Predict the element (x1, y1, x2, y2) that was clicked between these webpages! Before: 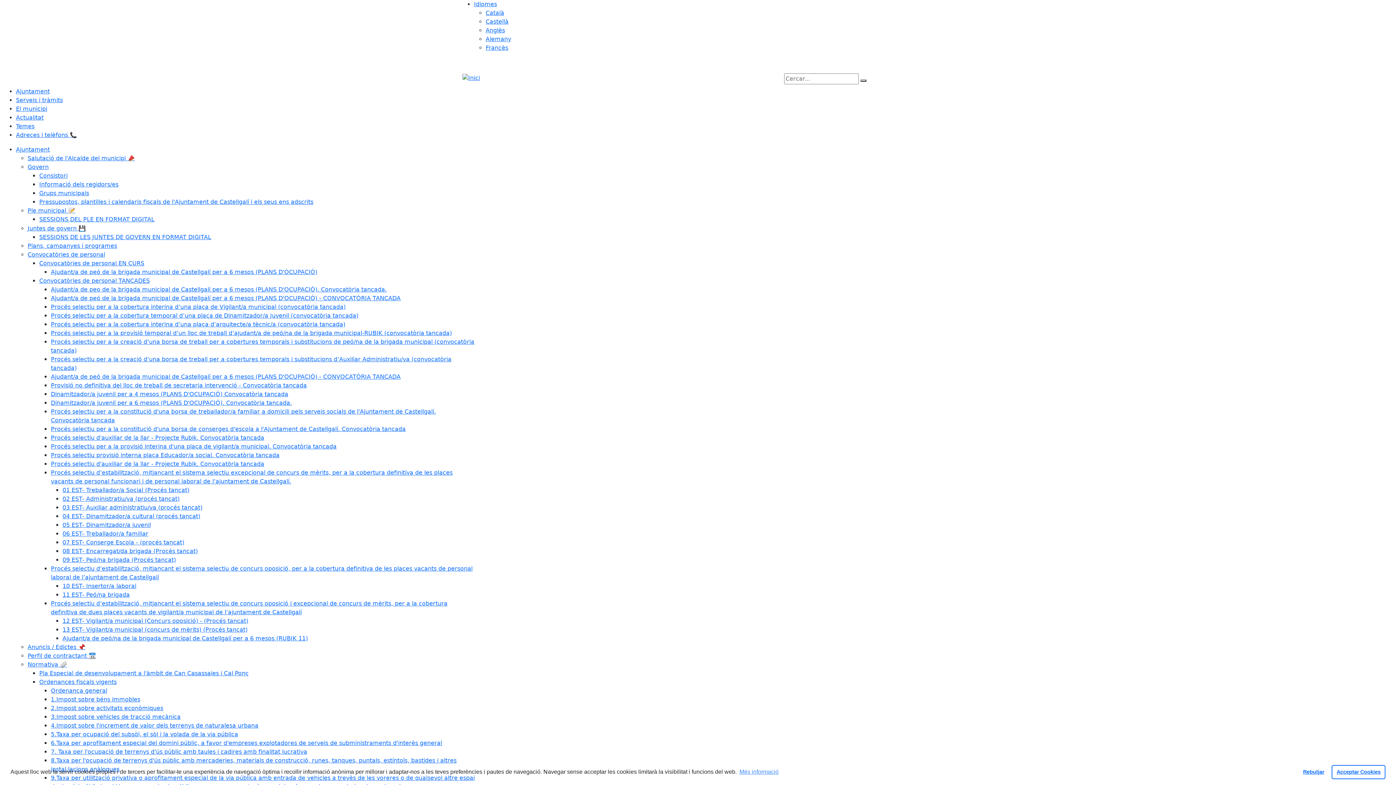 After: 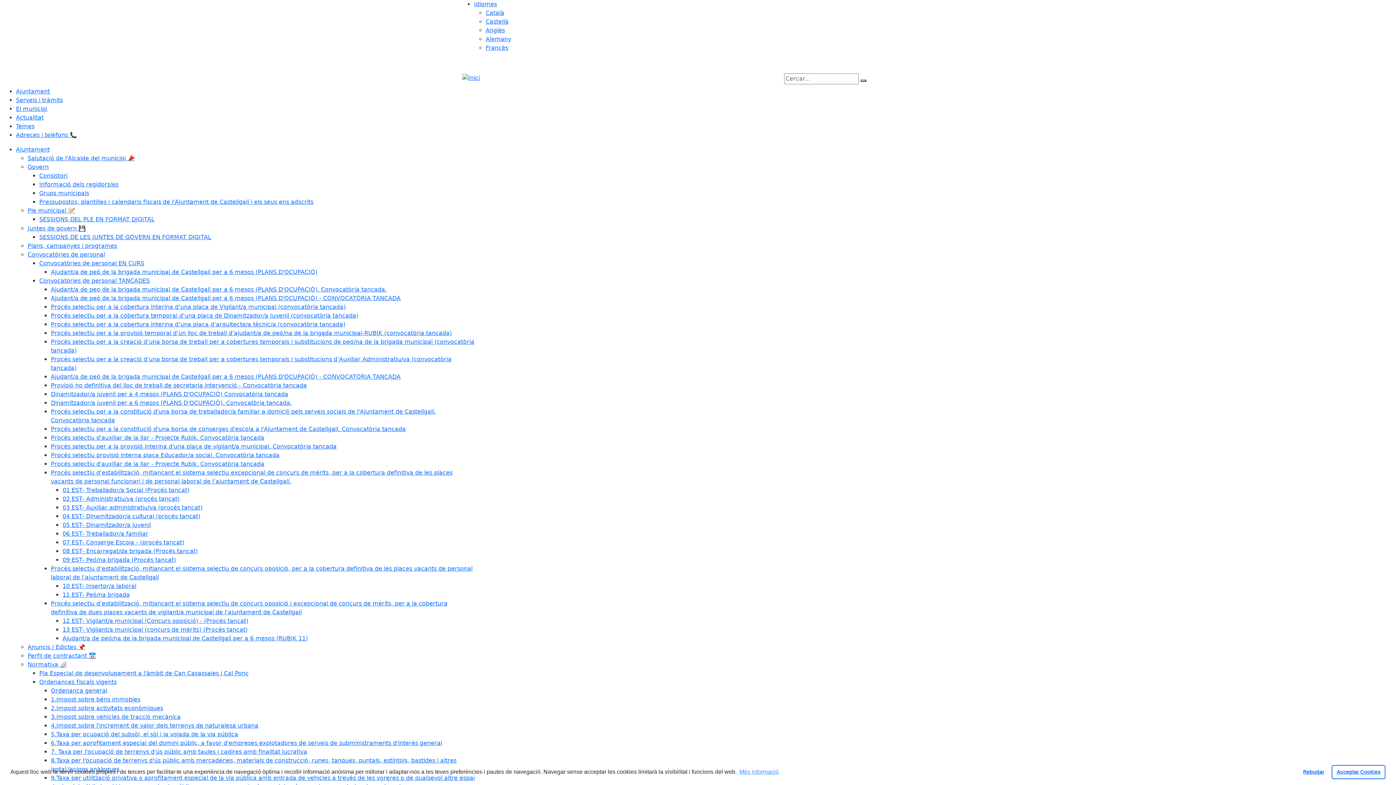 Action: bbox: (62, 486, 189, 493) label: 01 EST- Treballador/a Social (Procés tancat)